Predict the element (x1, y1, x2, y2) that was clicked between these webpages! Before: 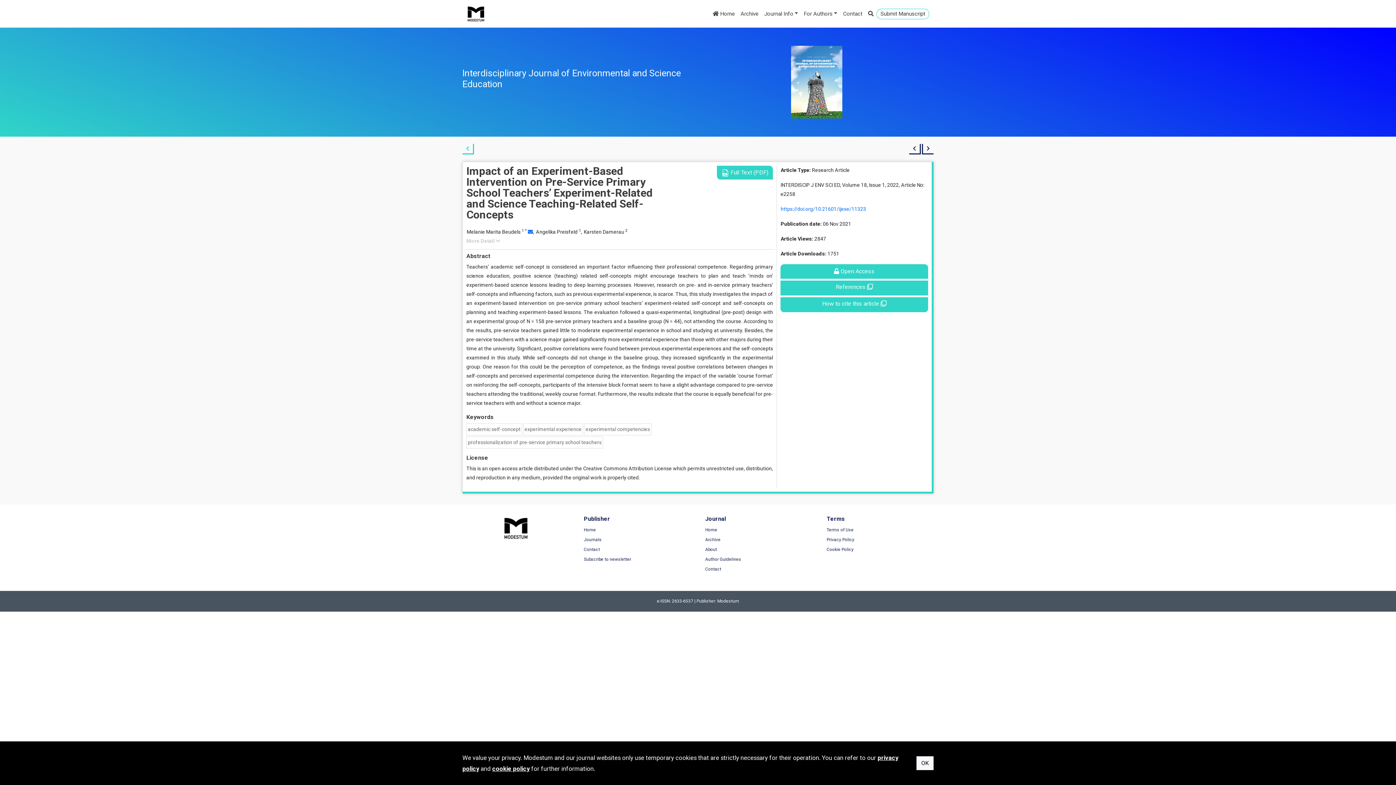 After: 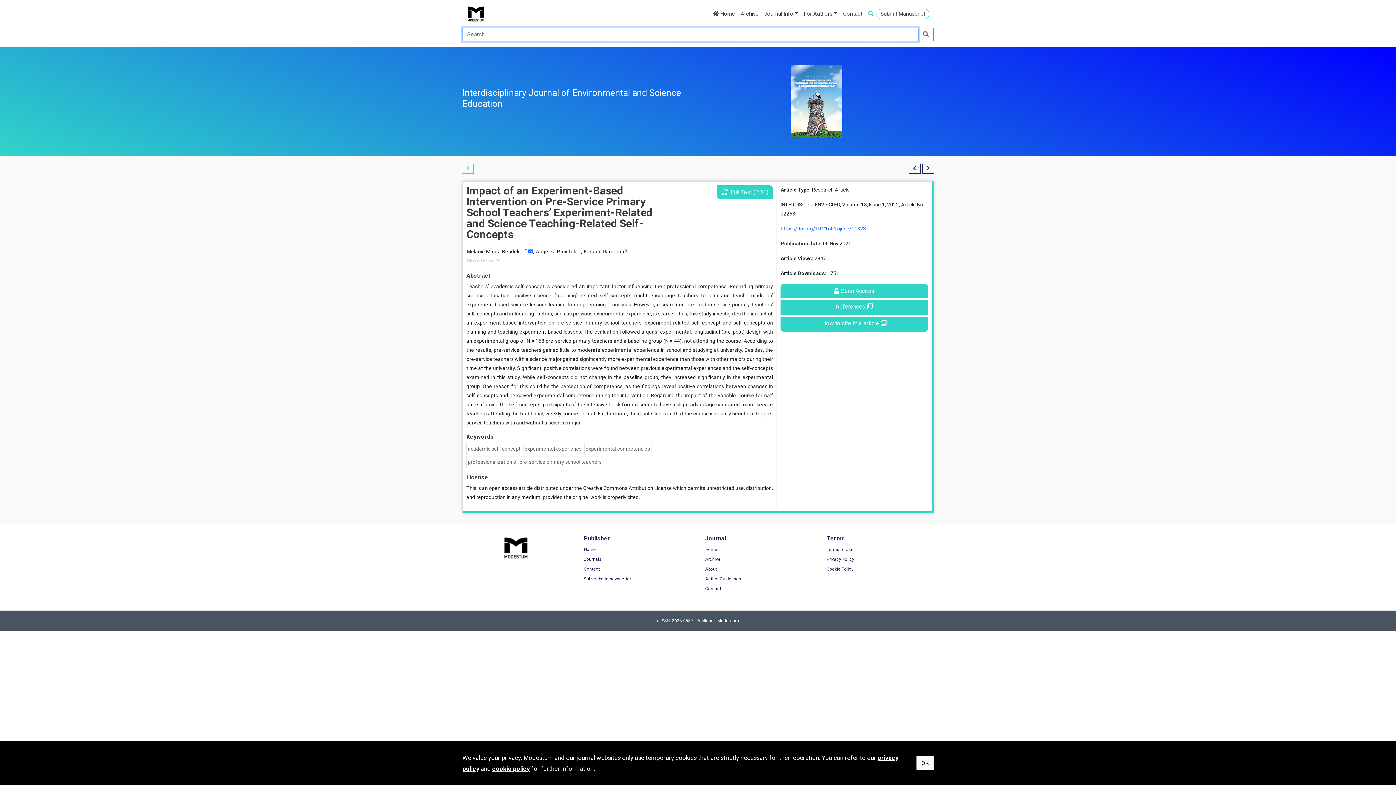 Action: bbox: (865, 6, 876, 21)